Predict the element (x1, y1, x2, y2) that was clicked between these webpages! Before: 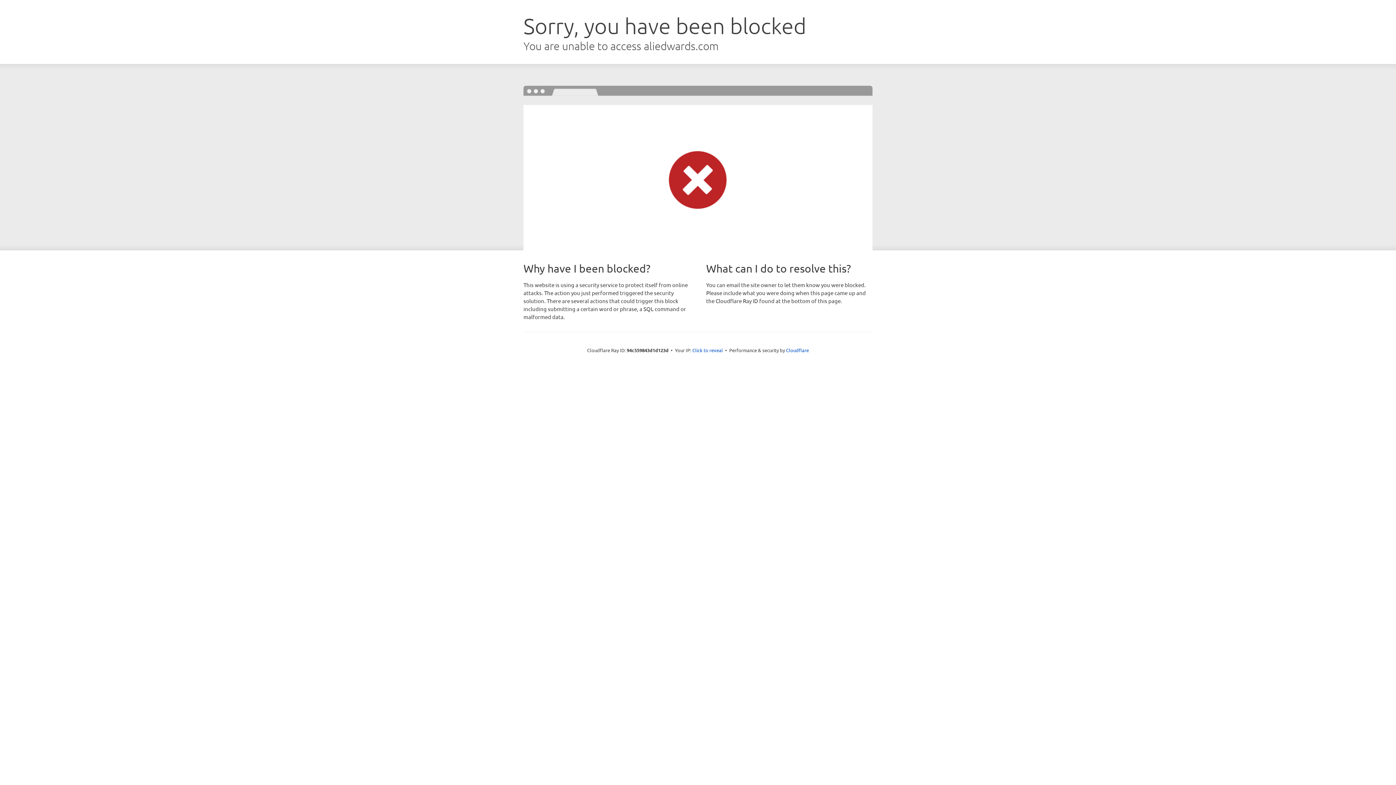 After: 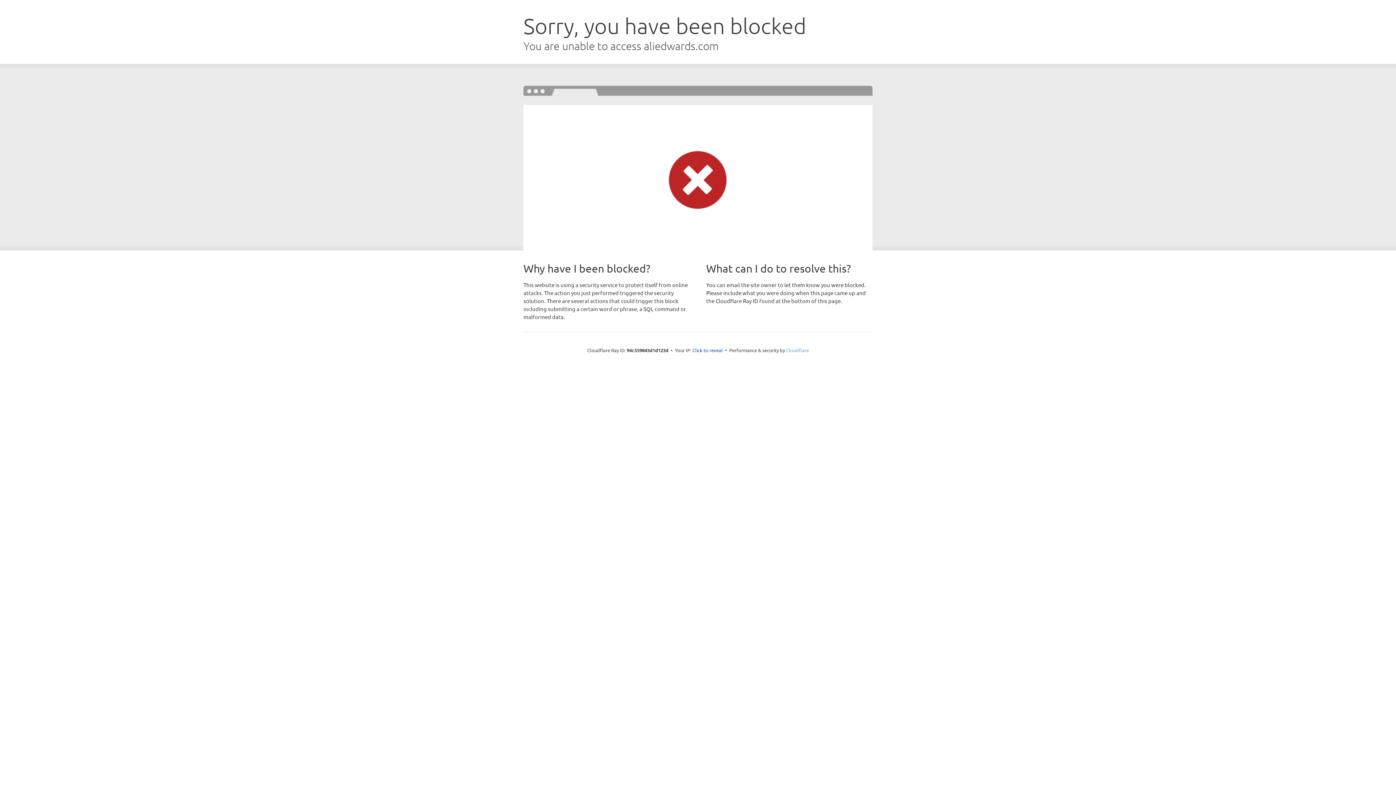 Action: label: Cloudflare bbox: (786, 347, 809, 353)